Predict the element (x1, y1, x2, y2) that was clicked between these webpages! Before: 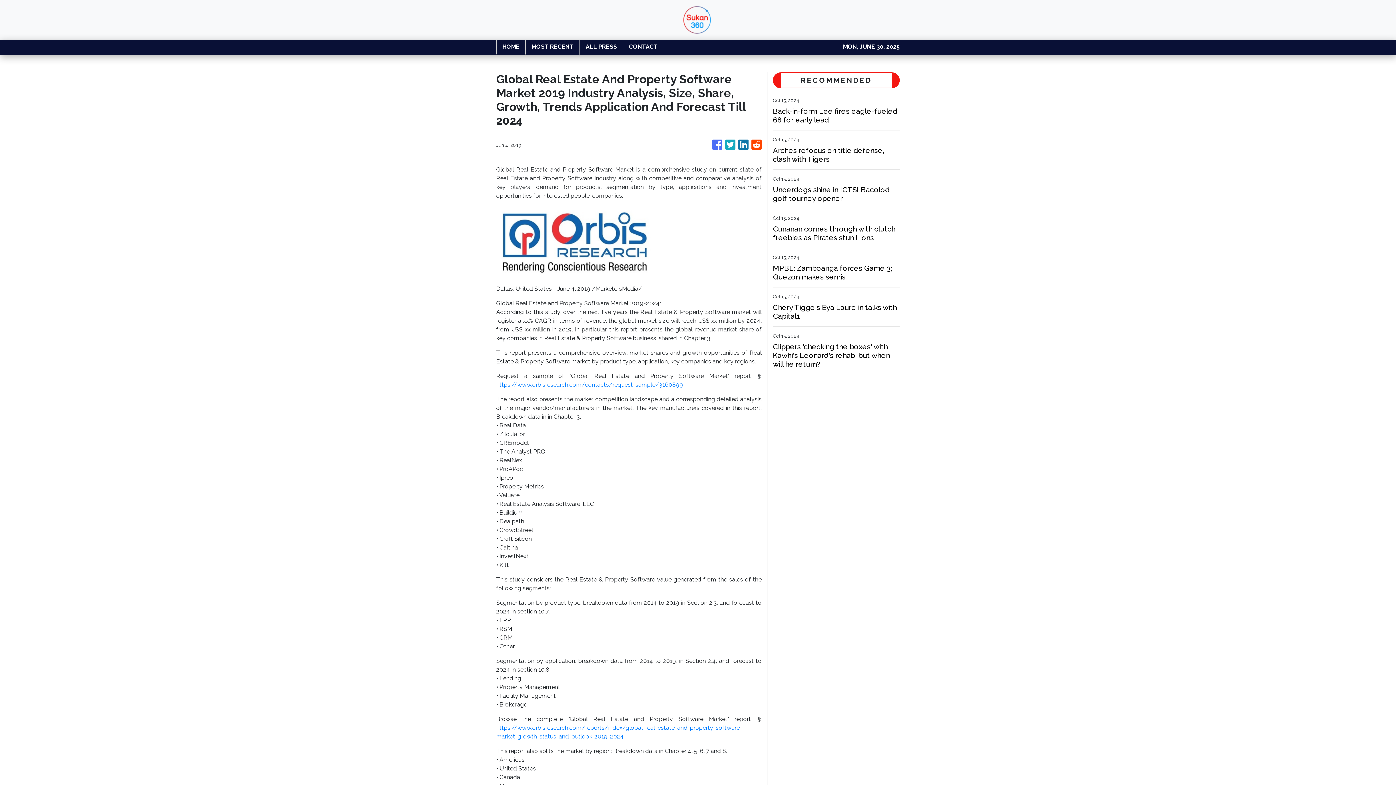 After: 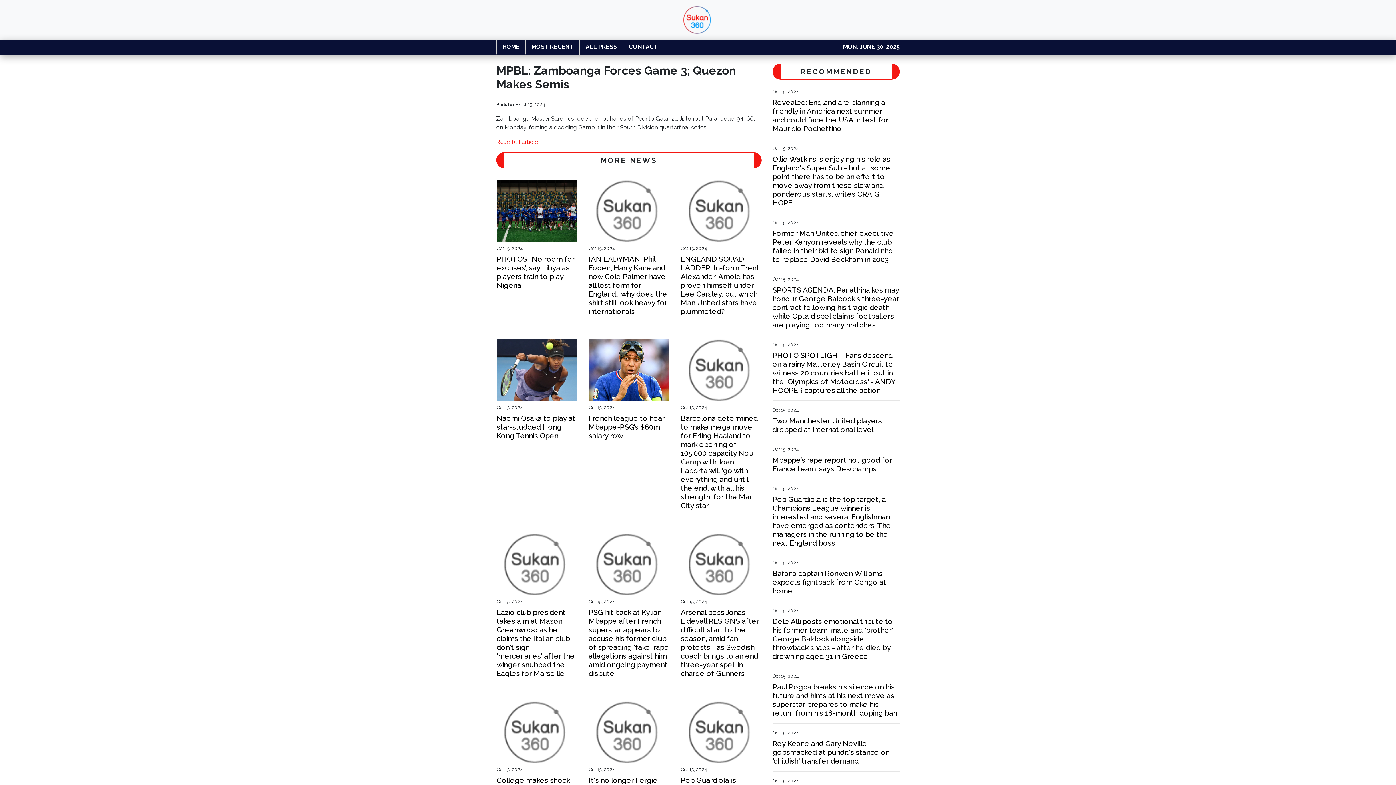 Action: label: MPBL: Zamboanga forces Game 3; Quezon makes semis bbox: (773, 264, 900, 281)